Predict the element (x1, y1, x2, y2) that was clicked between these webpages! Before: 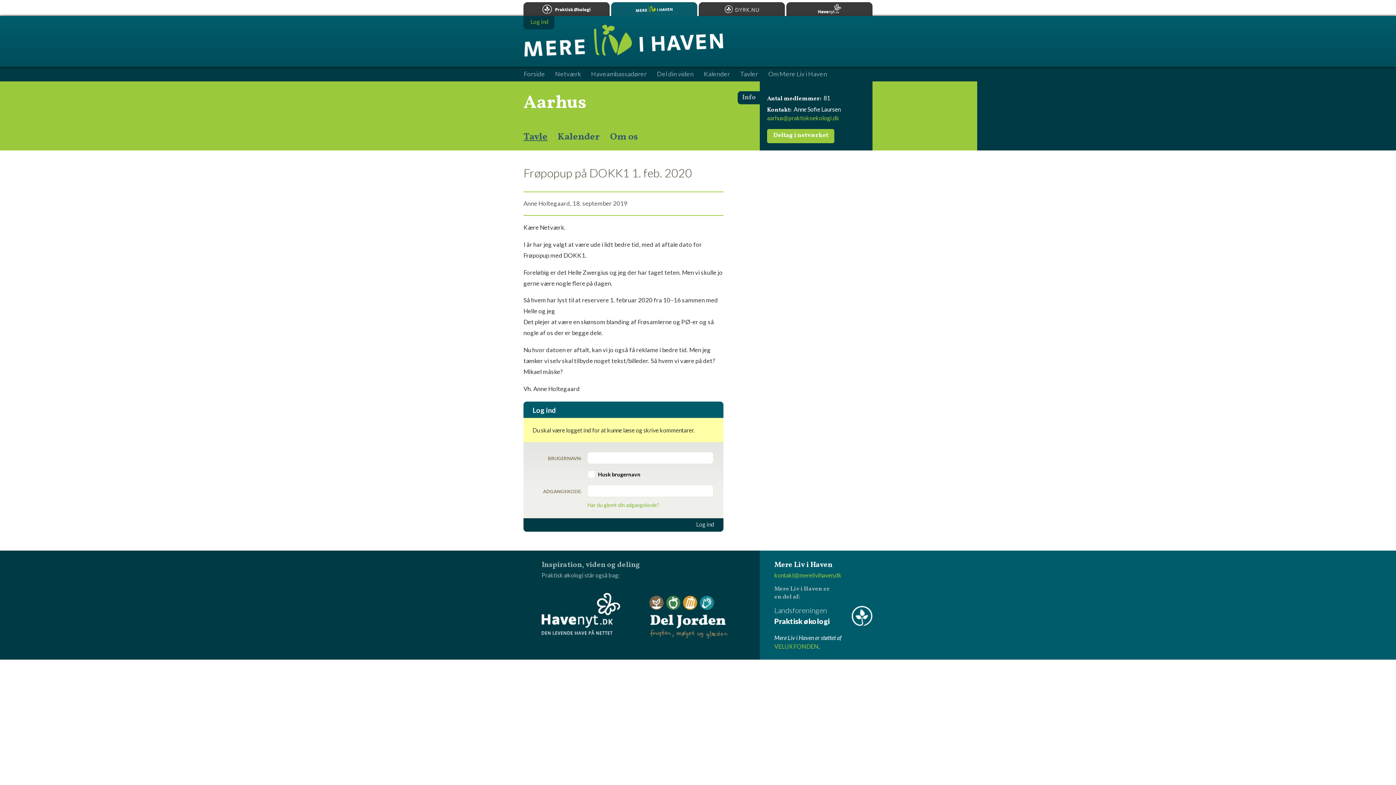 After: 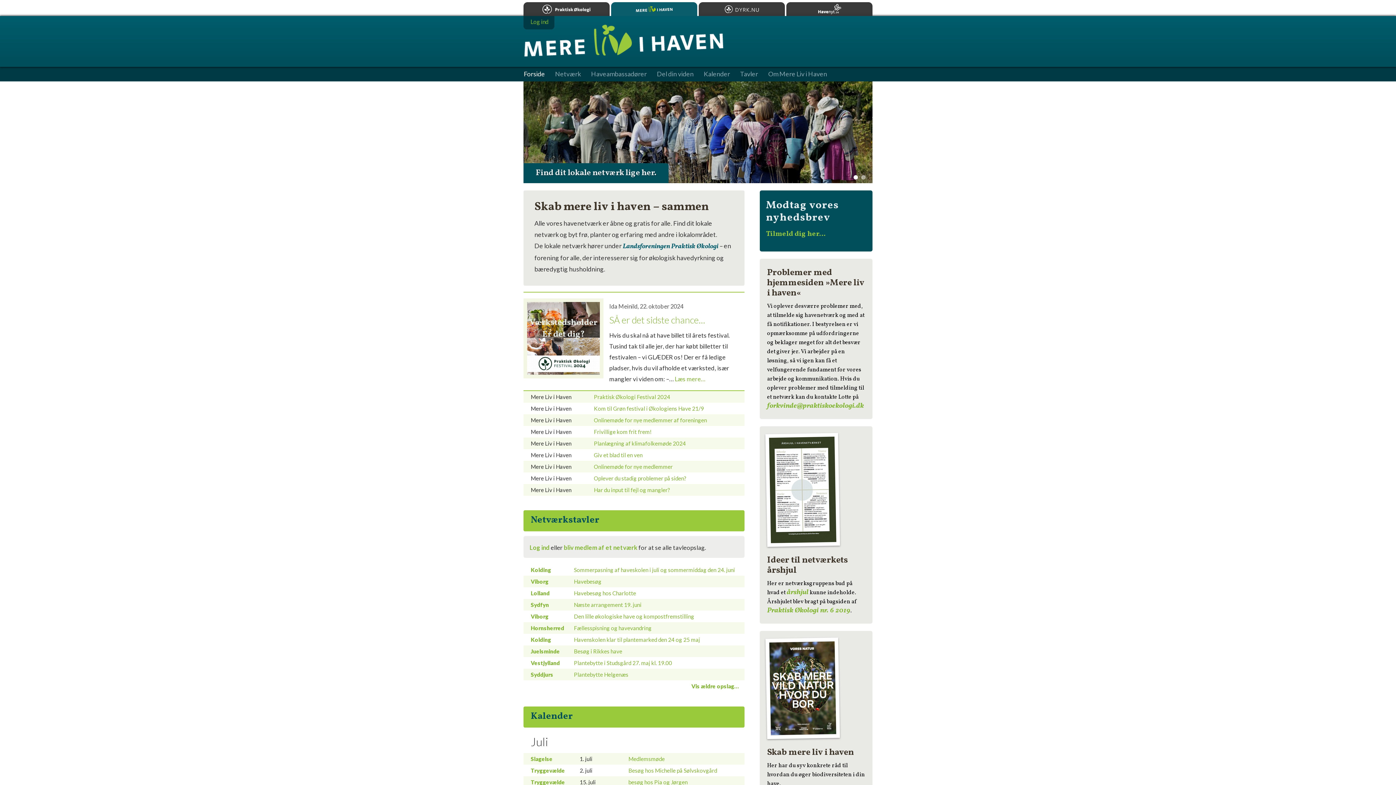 Action: label: Del Jorden - frugten, møget og glæden bbox: (649, 595, 728, 639)